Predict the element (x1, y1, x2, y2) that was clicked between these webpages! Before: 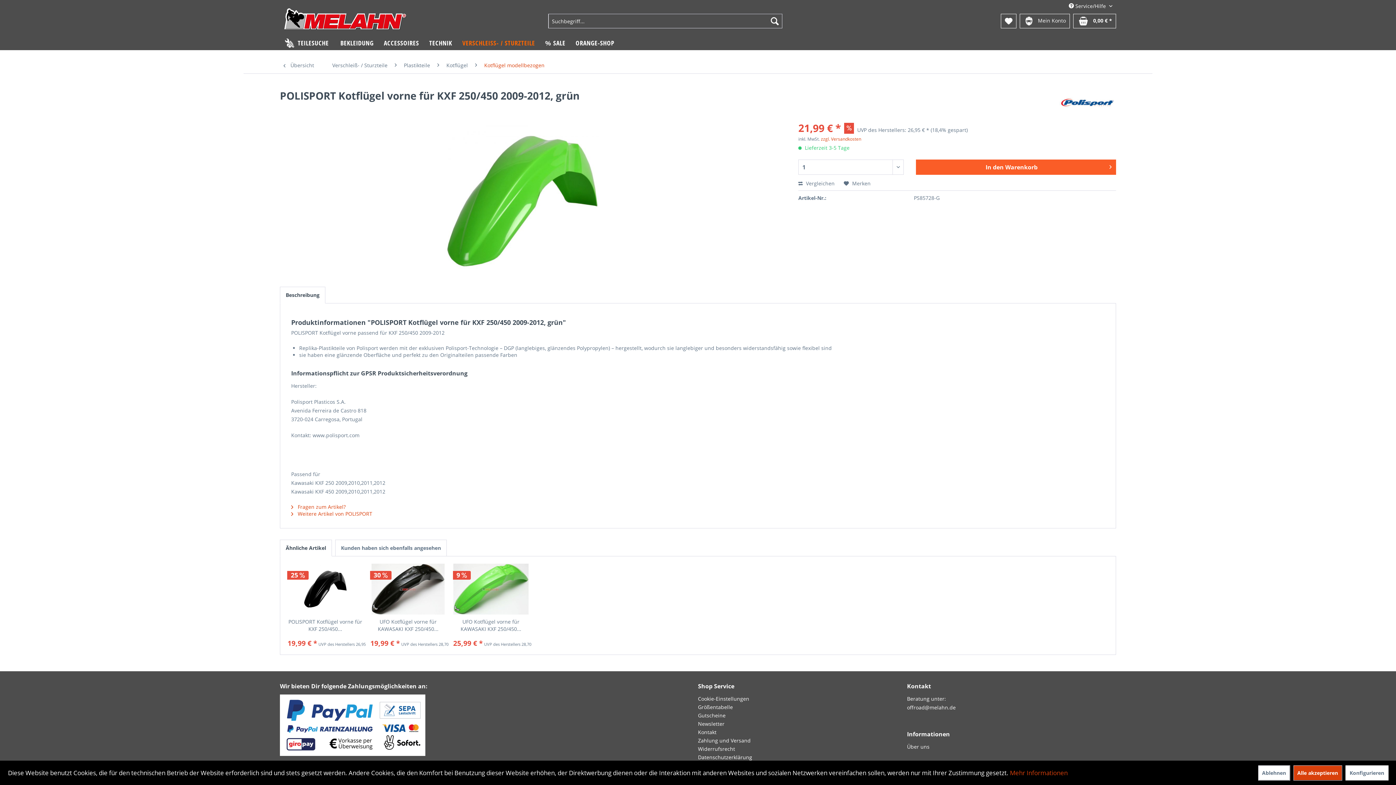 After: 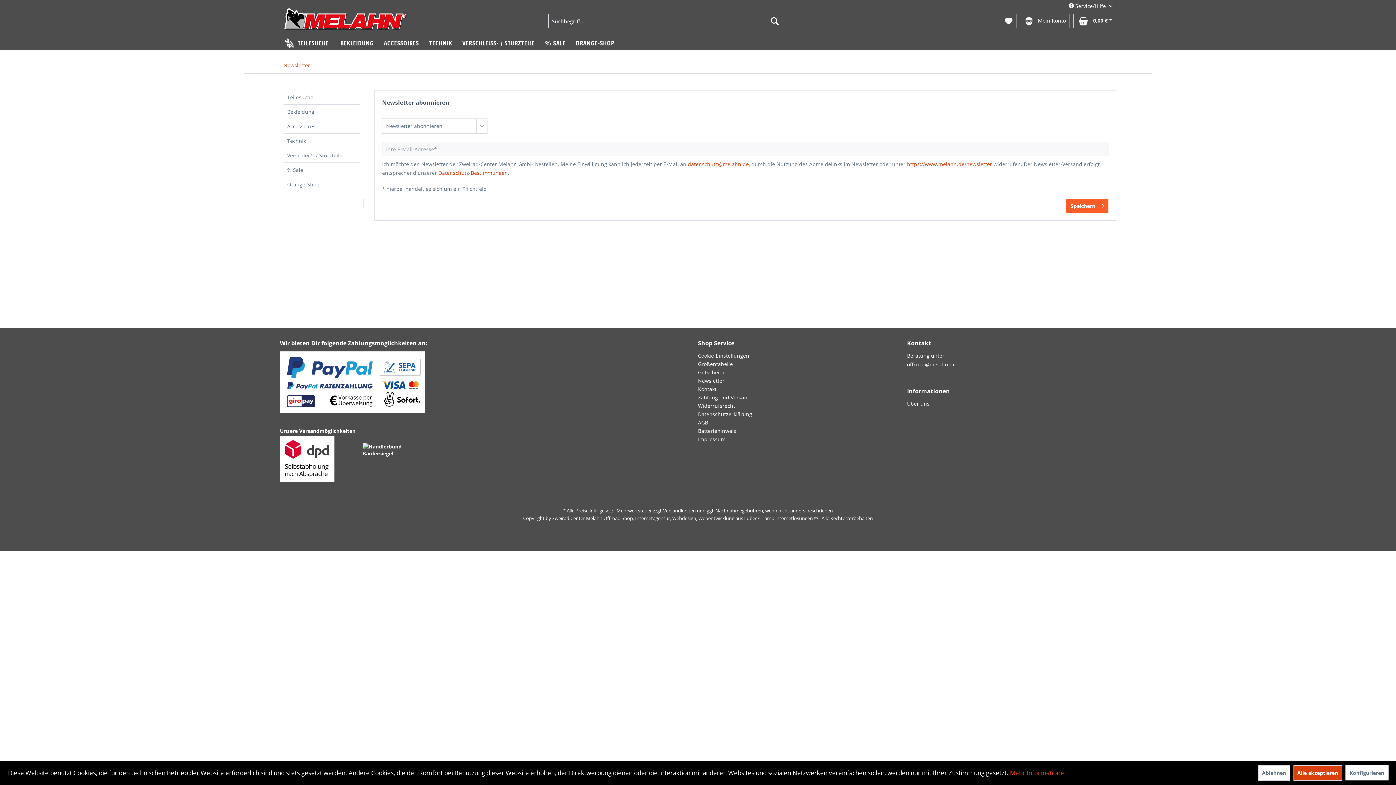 Action: bbox: (698, 720, 903, 728) label: Newsletter